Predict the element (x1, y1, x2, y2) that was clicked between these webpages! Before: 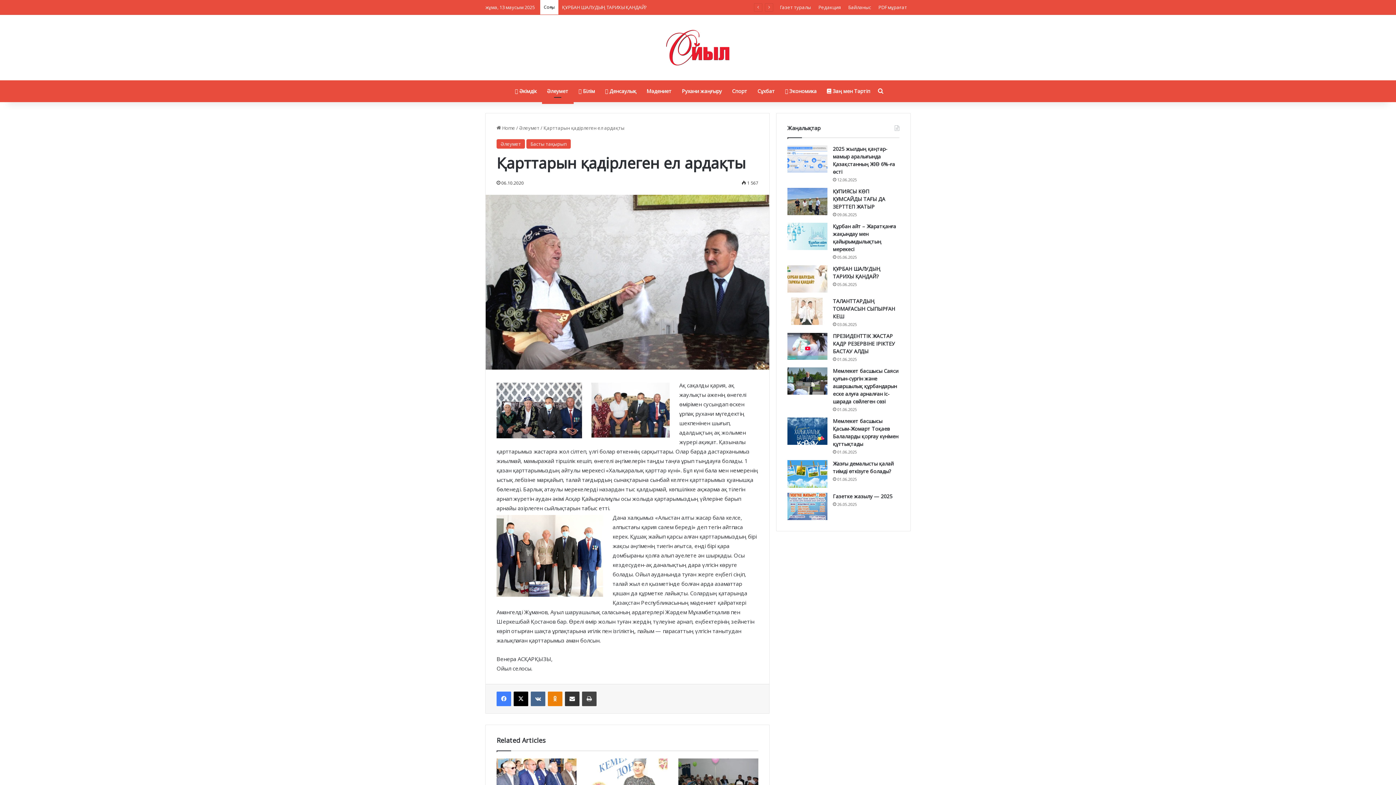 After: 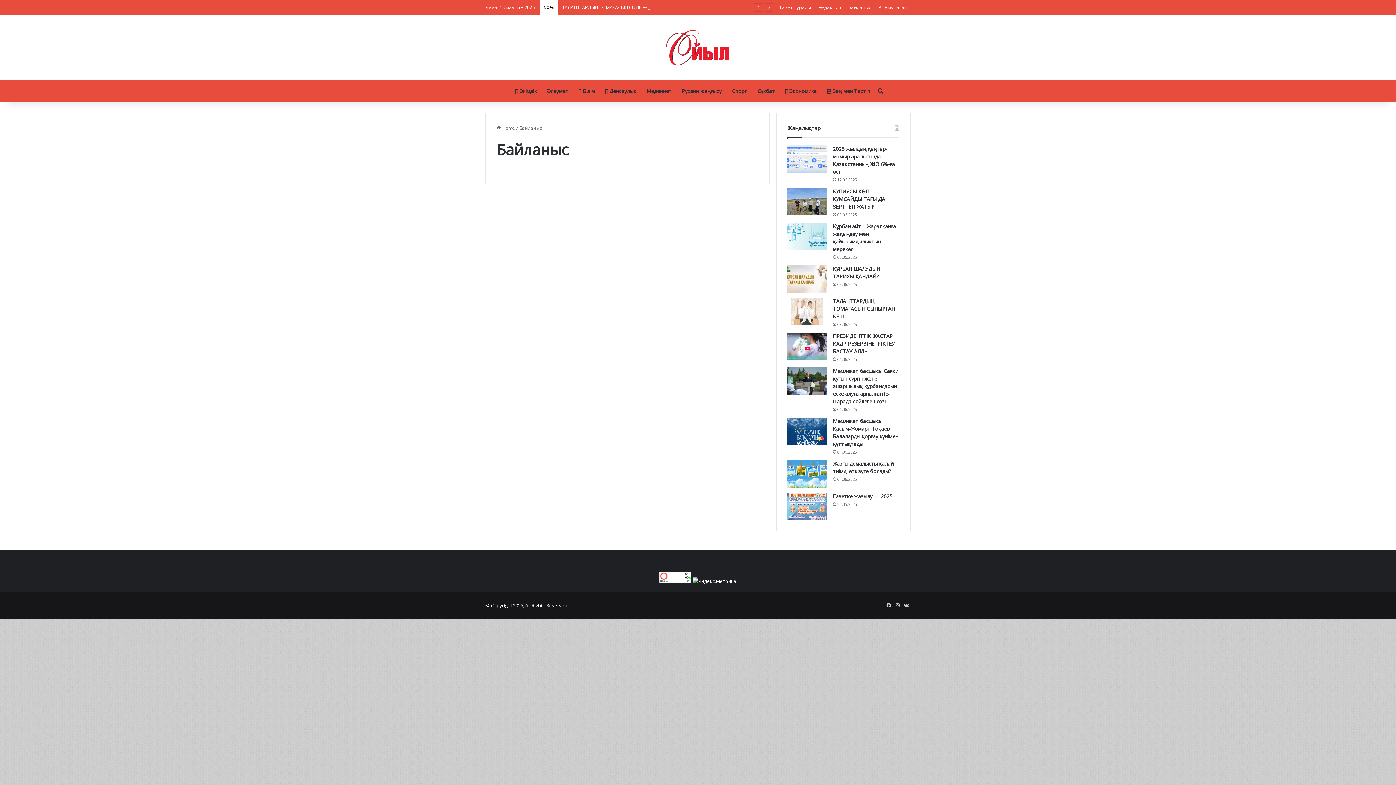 Action: label: Байланыс bbox: (844, 0, 874, 14)